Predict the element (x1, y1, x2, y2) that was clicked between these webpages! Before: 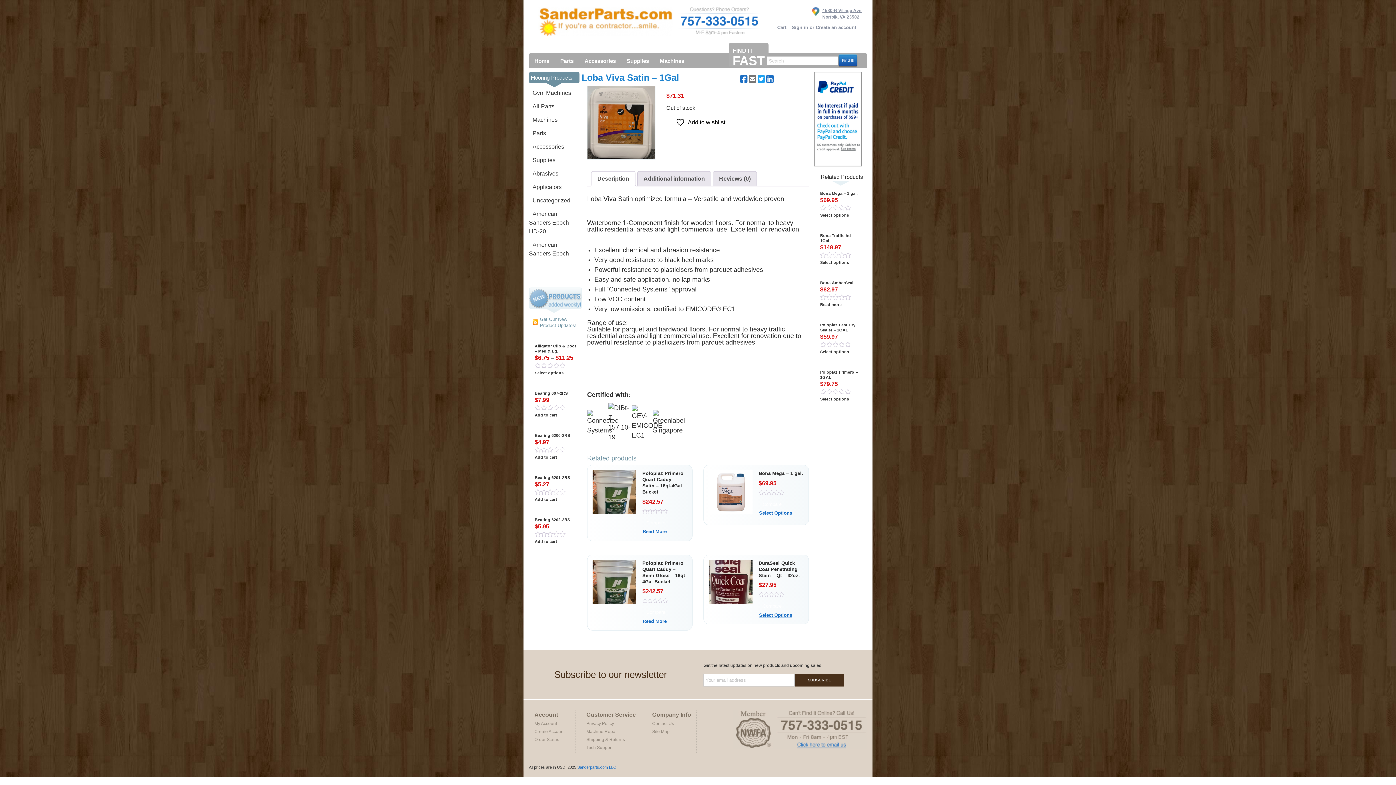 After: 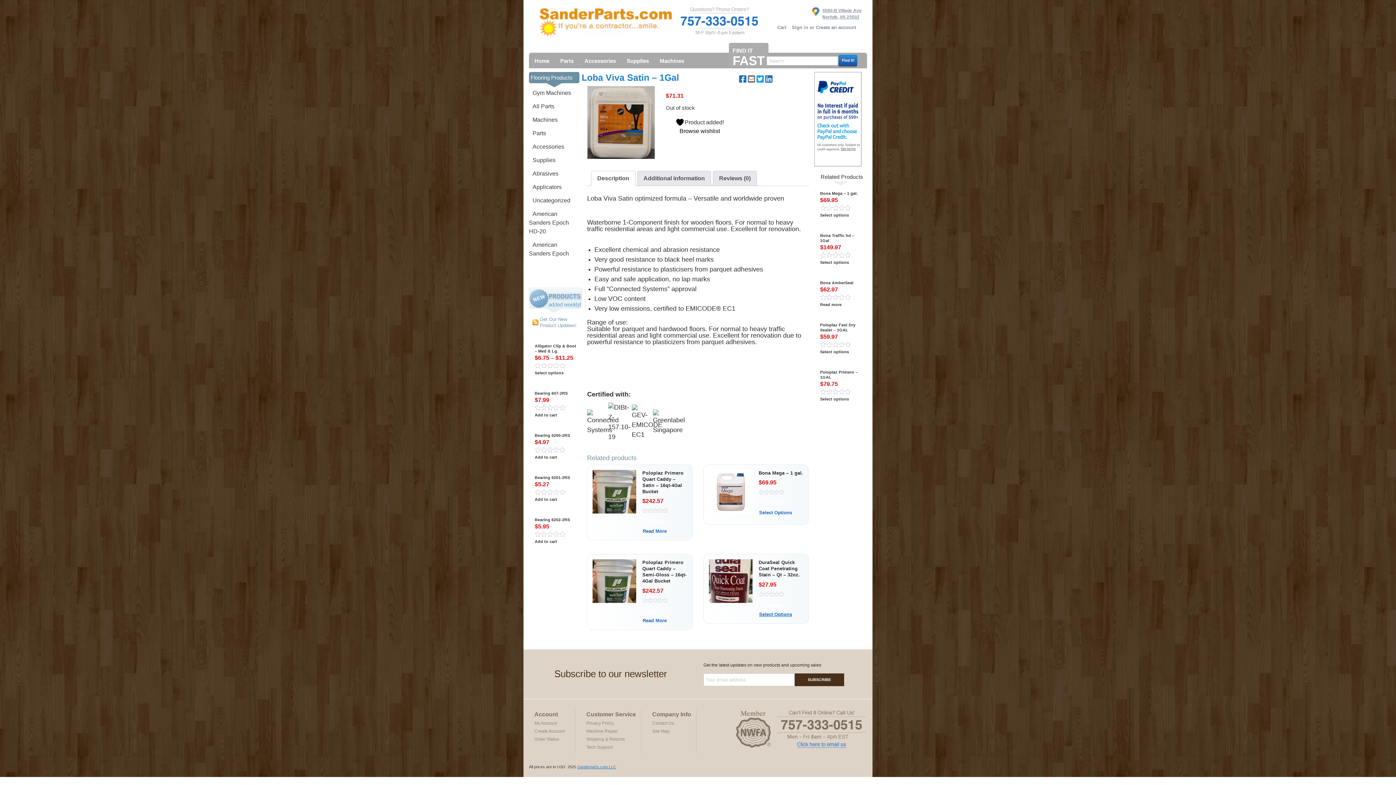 Action: label:  Add to wishlist bbox: (676, 117, 725, 126)